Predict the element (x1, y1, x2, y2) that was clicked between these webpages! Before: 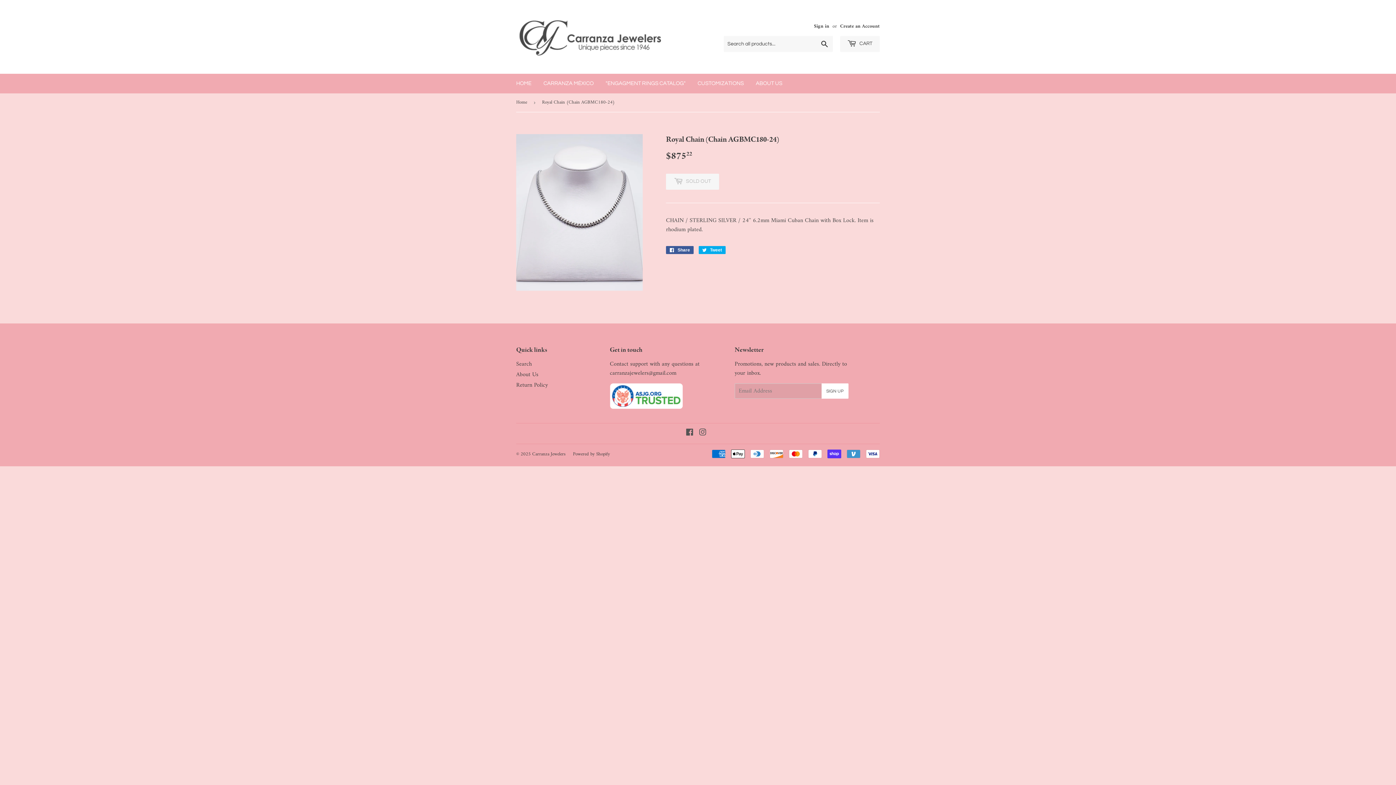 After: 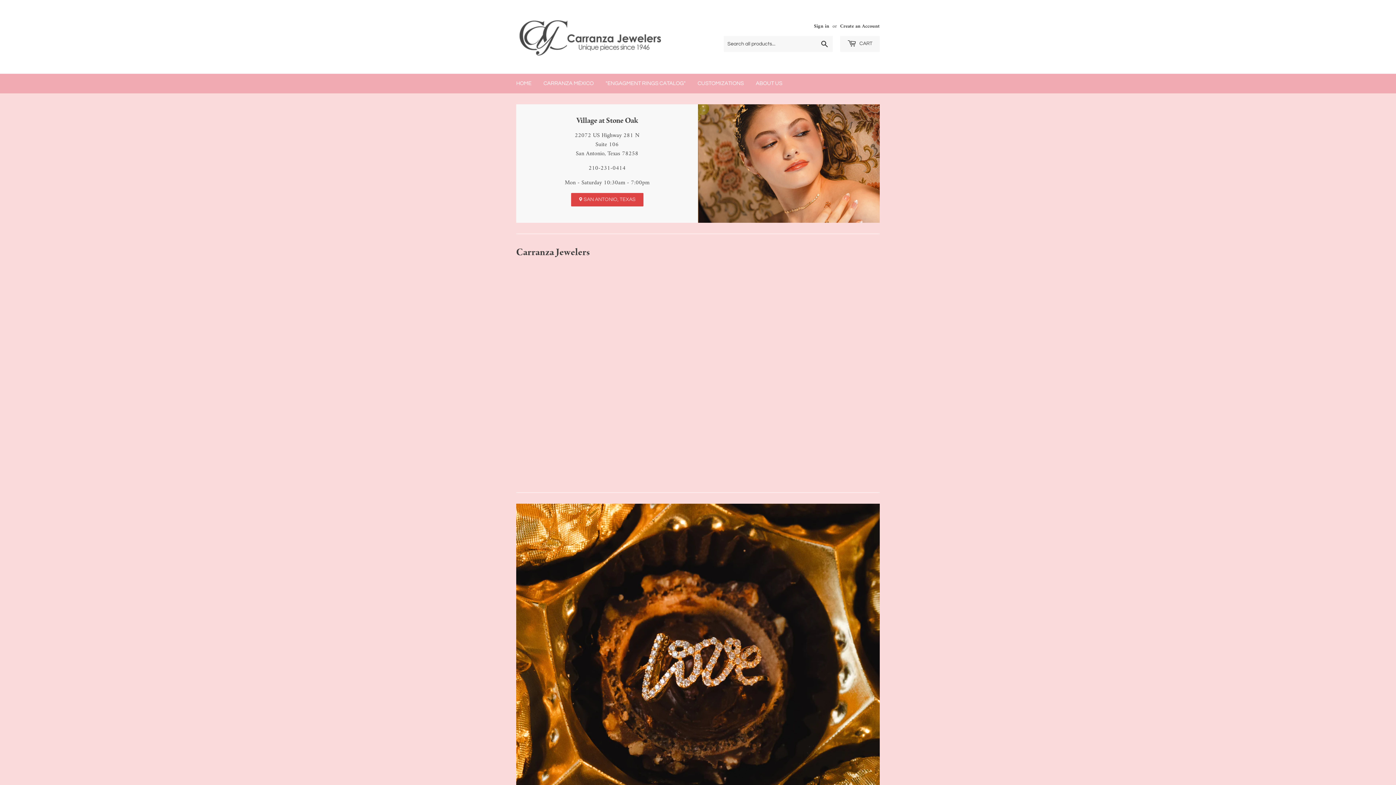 Action: bbox: (532, 450, 565, 458) label: Carranza Jewelers